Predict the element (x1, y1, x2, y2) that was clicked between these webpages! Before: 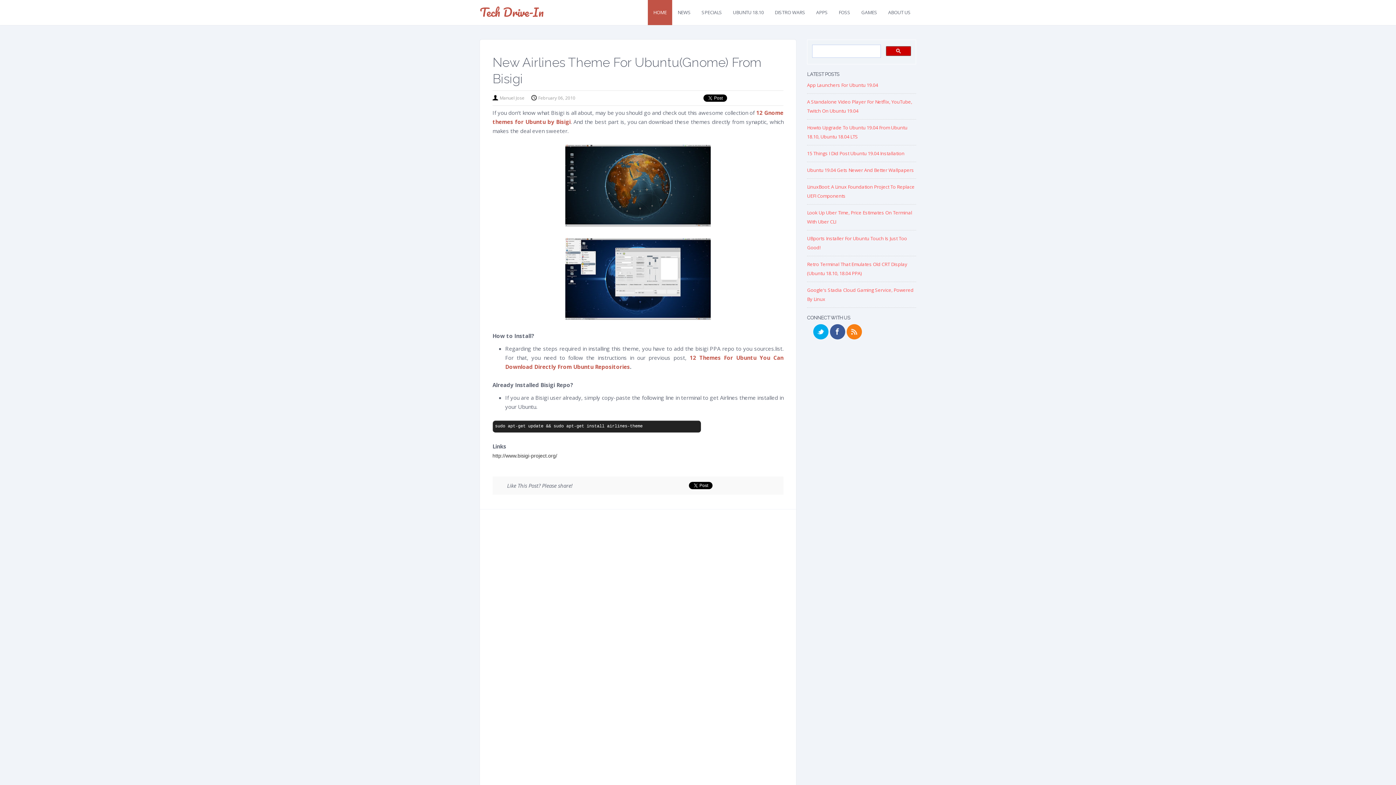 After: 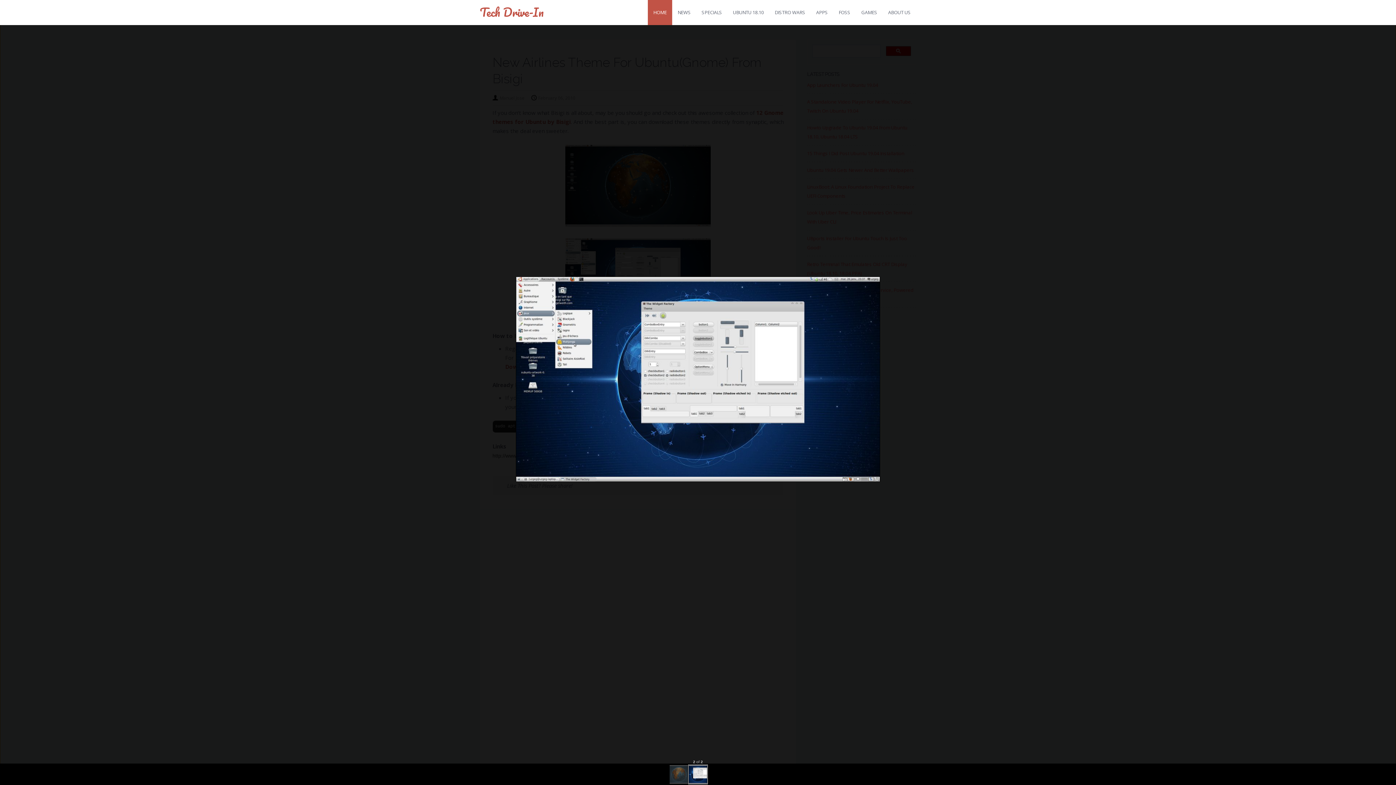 Action: bbox: (556, 314, 719, 321)